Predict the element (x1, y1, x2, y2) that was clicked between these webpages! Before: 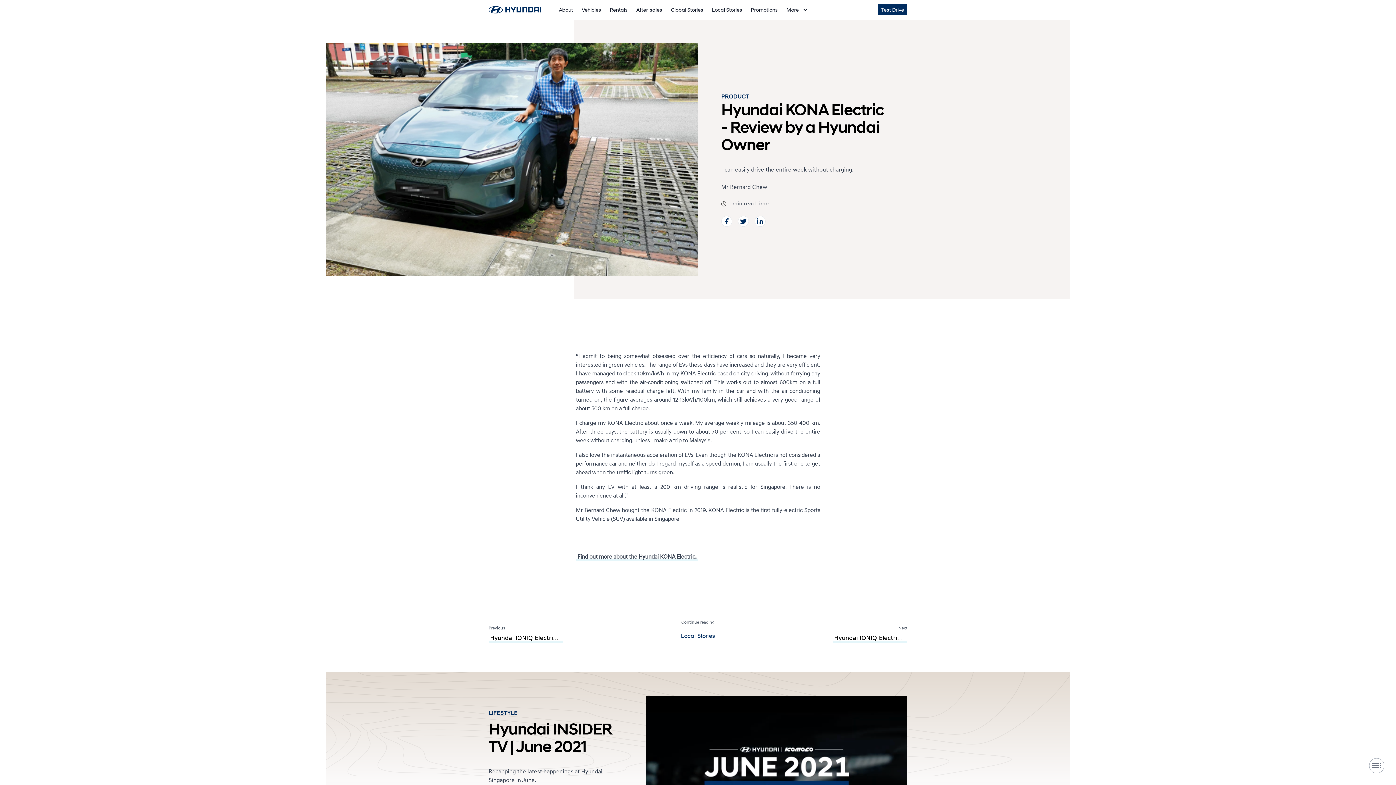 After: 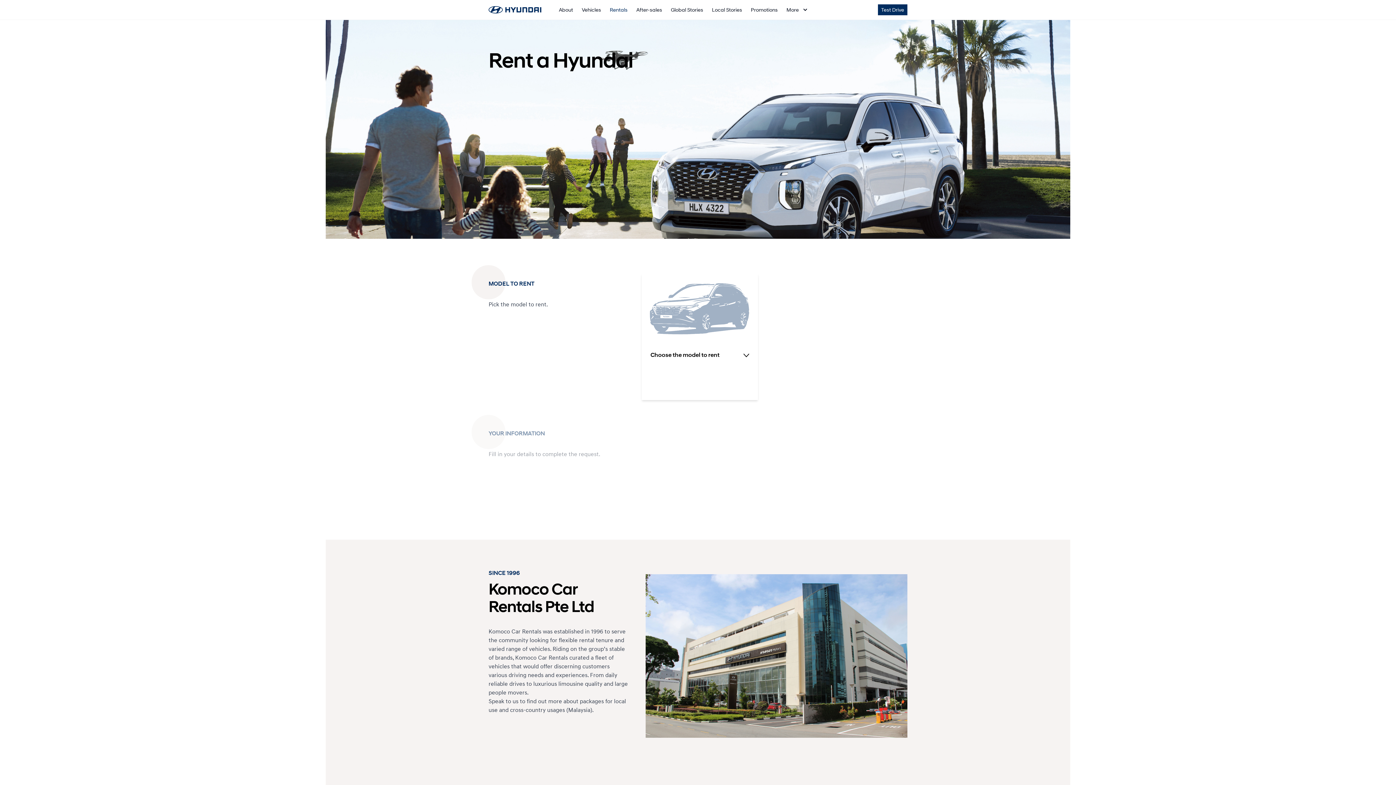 Action: bbox: (607, 4, 630, 14) label: Rentals